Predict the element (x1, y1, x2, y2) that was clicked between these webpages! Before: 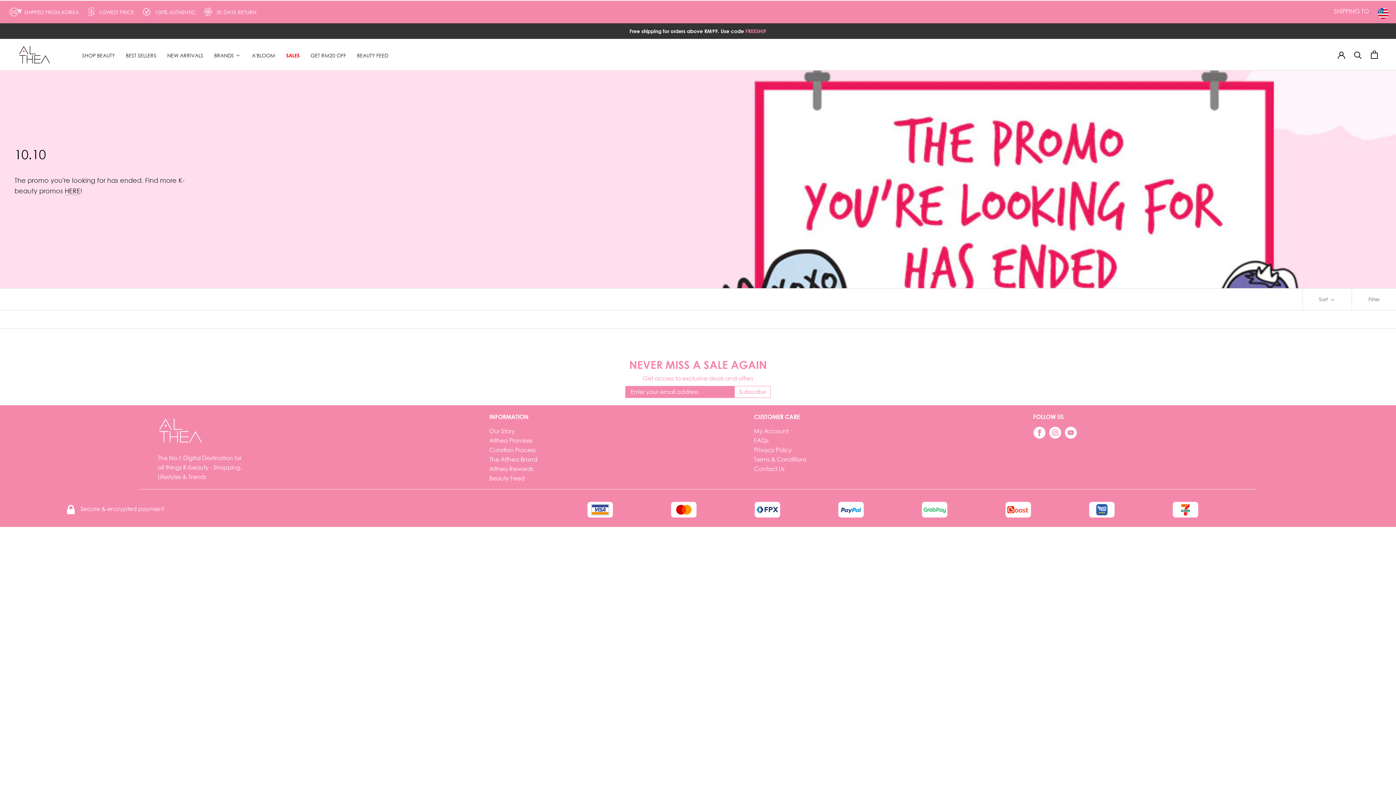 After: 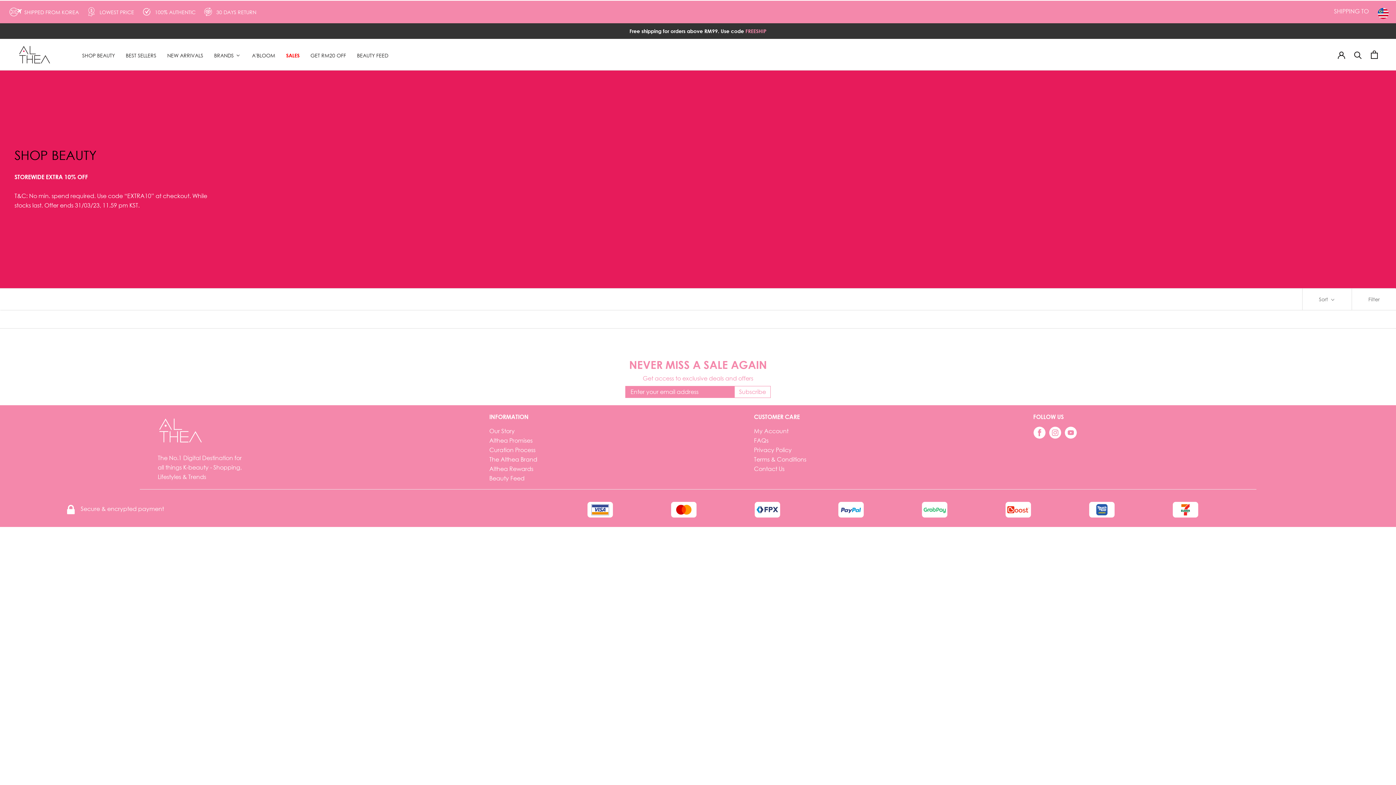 Action: label: SHOP BEAUTY bbox: (80, 51, 115, 57)